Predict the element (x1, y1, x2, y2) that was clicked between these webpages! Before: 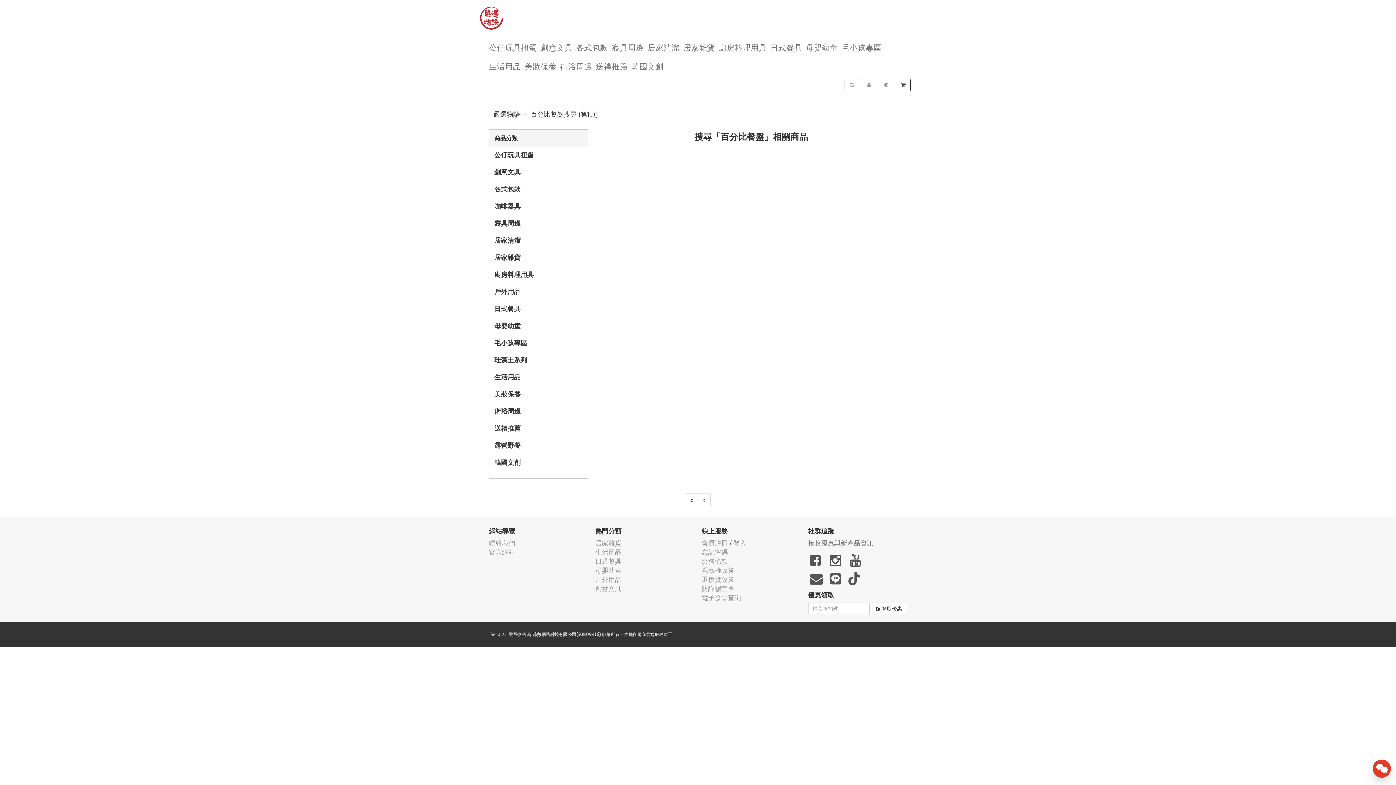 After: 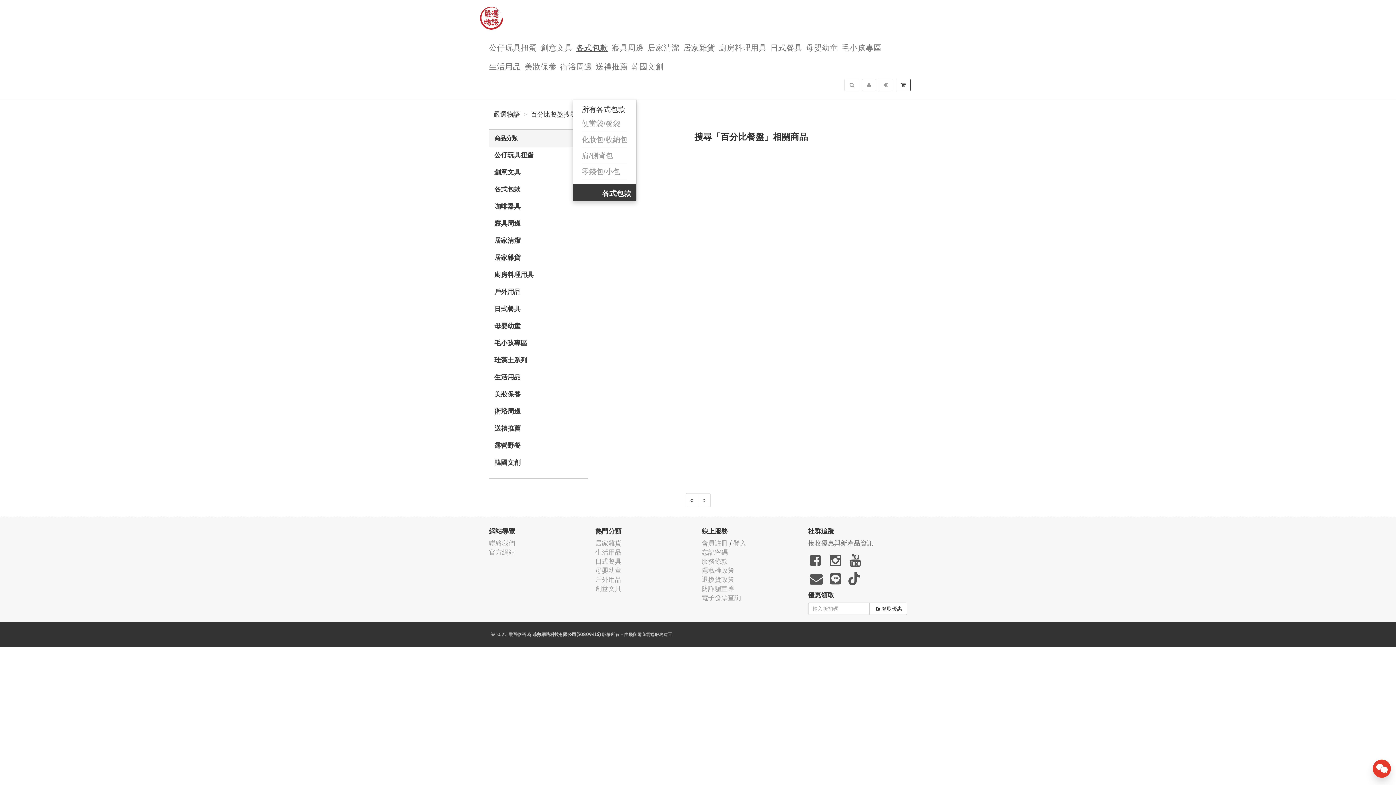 Action: bbox: (572, 32, 608, 51) label: 各式包款